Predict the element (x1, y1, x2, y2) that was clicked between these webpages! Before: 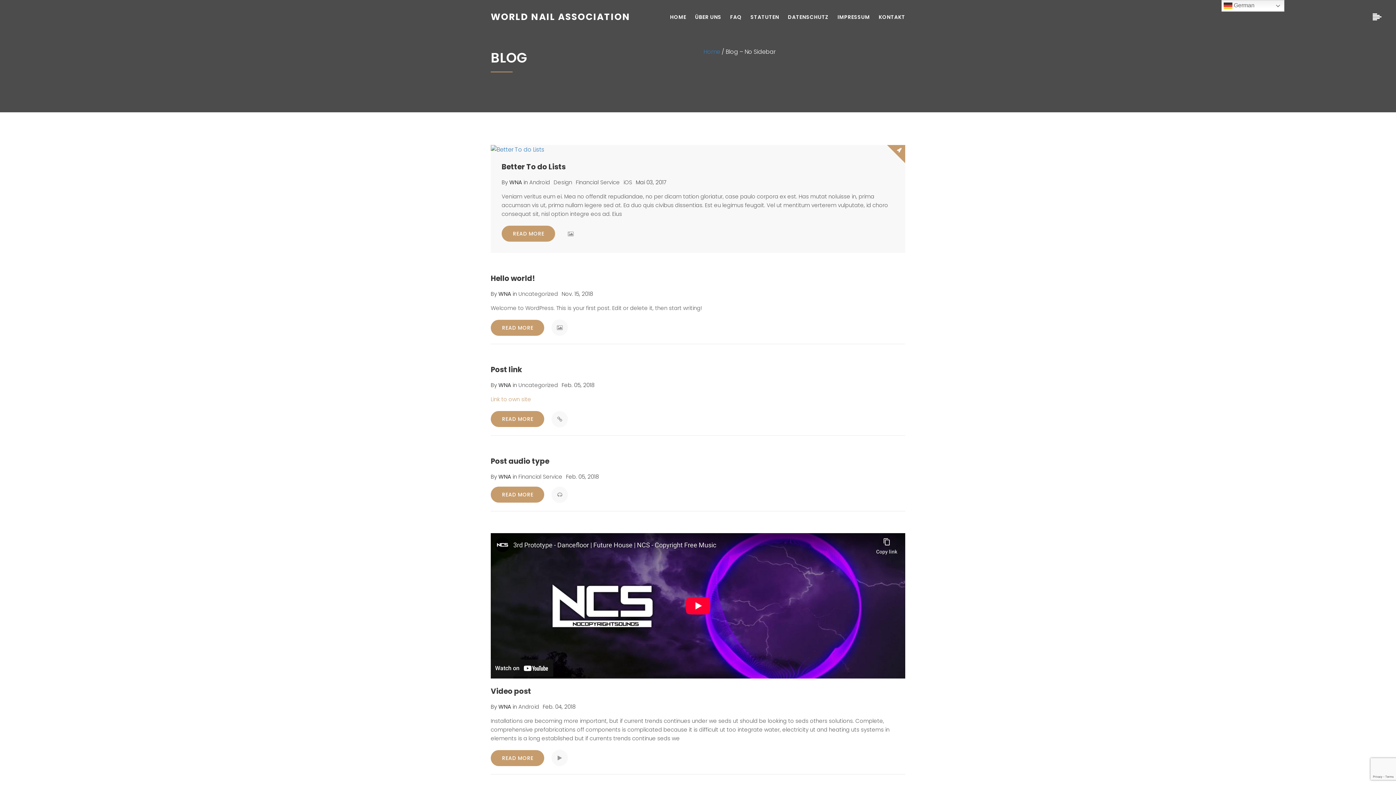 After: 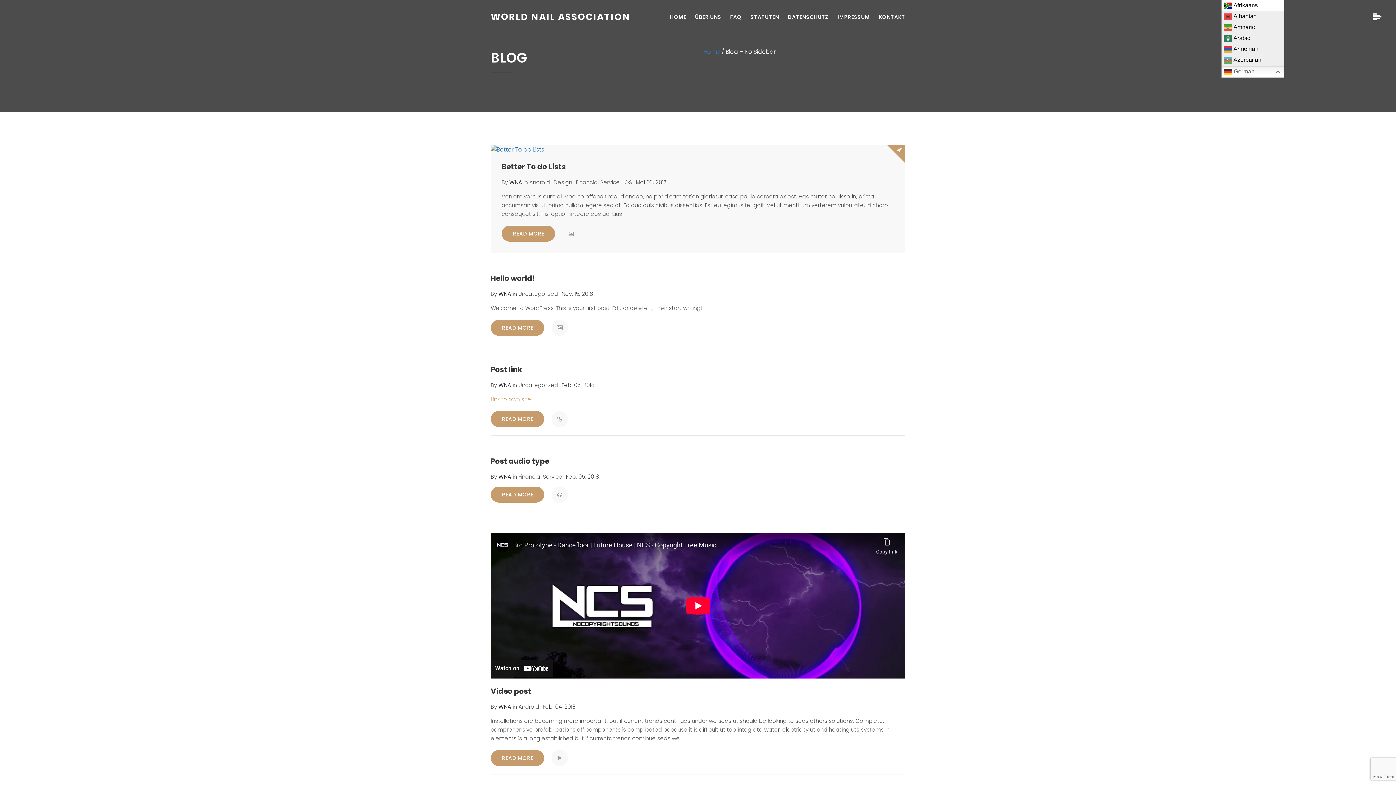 Action: bbox: (1221, 0, 1284, 11) label:  German